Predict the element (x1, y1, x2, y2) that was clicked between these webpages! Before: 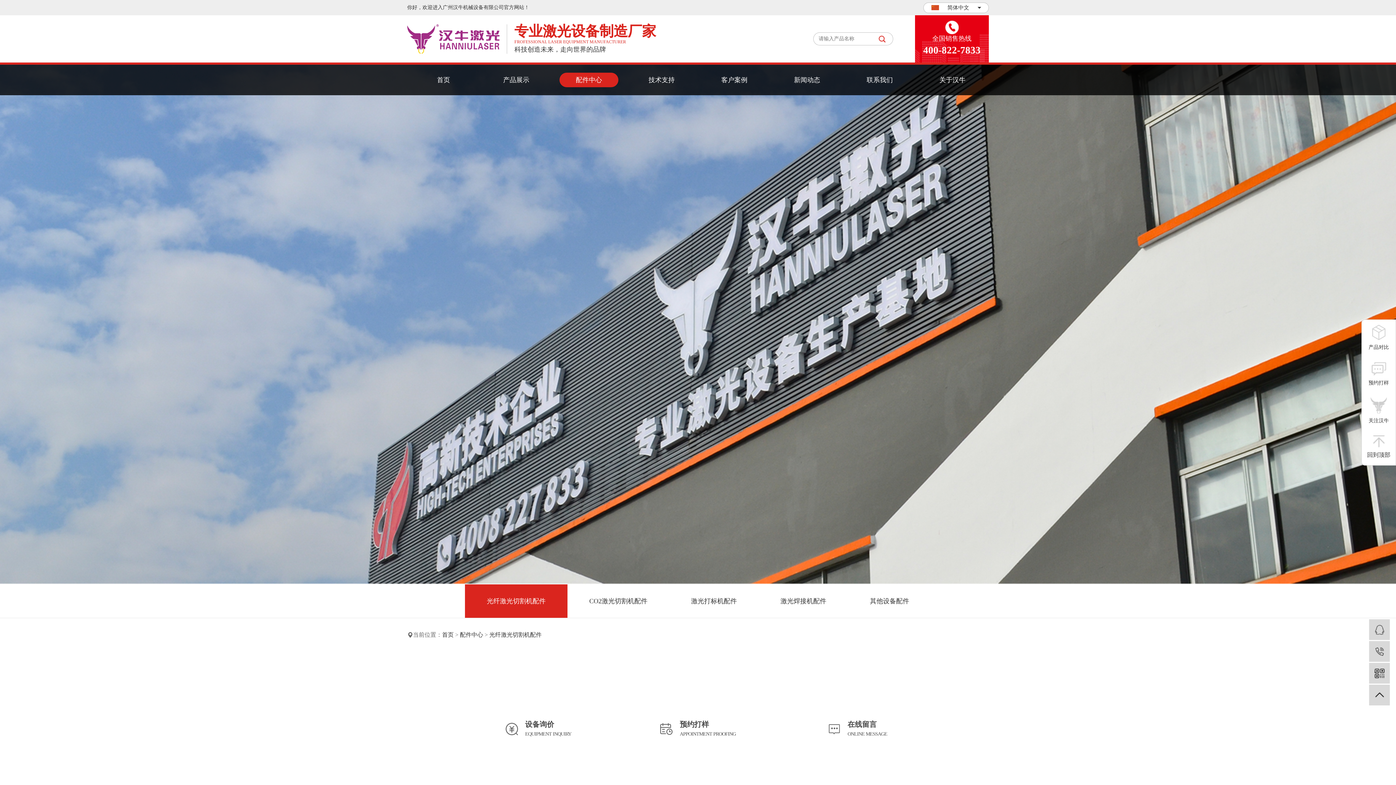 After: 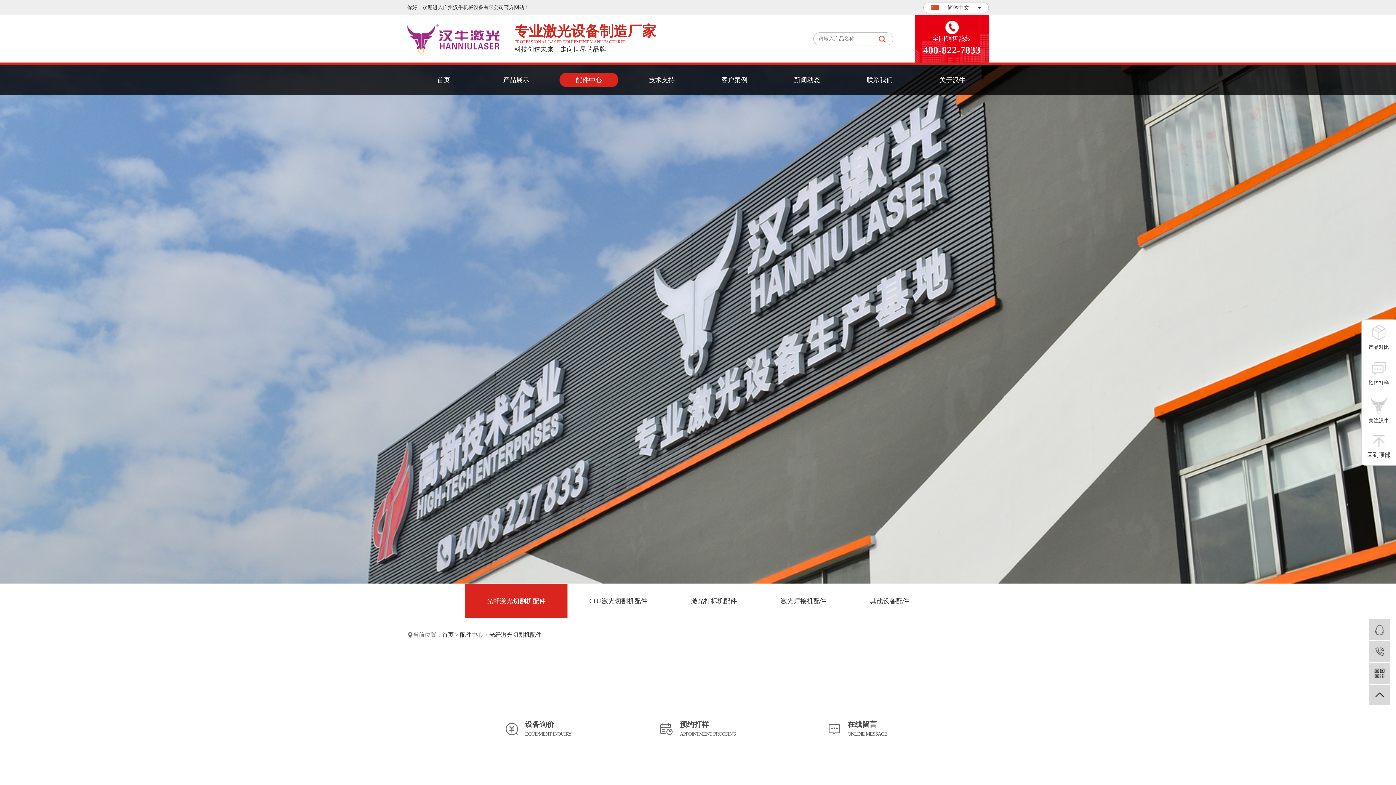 Action: bbox: (486, 597, 545, 605) label: 光纤激光切割机配件